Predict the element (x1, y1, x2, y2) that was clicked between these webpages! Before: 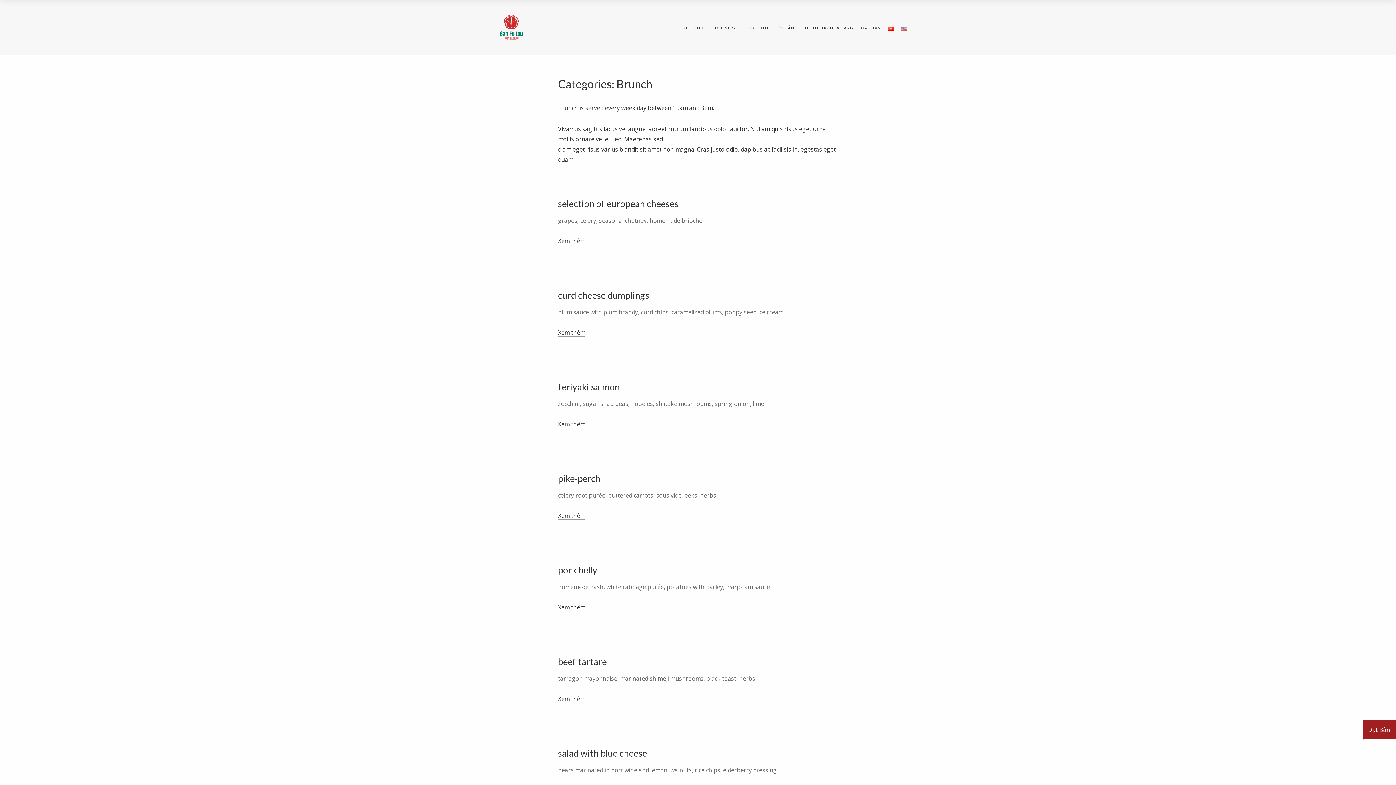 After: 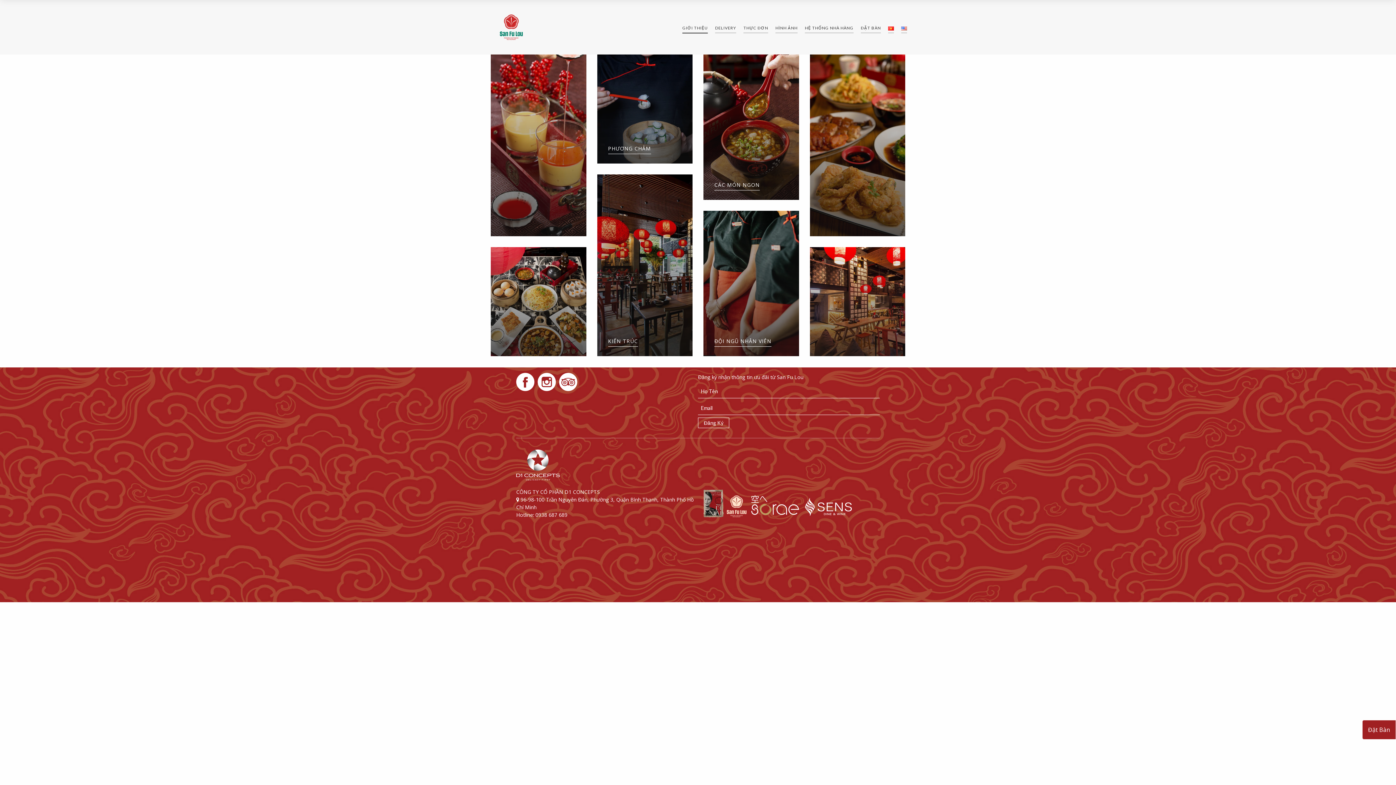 Action: label: GIỚI THIỆU bbox: (682, 22, 708, 33)